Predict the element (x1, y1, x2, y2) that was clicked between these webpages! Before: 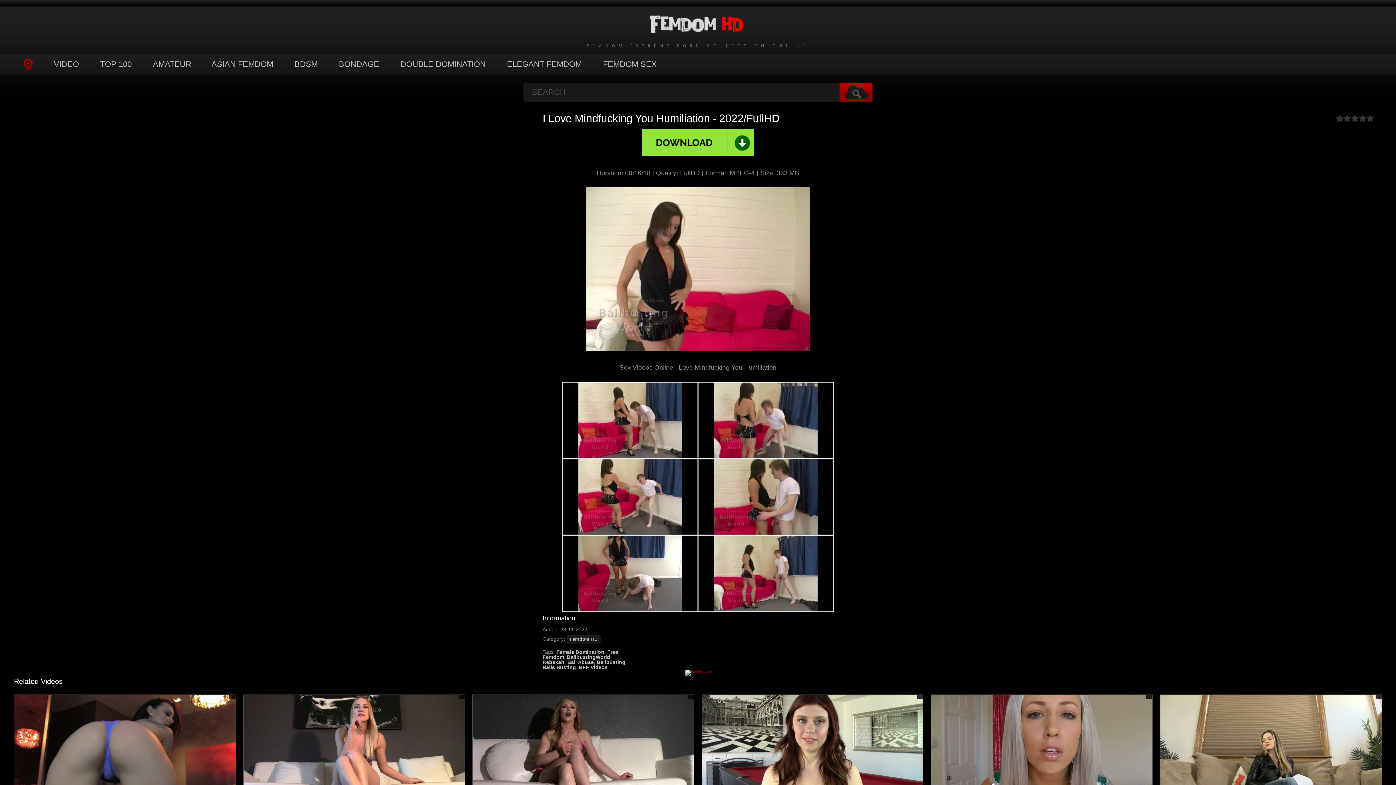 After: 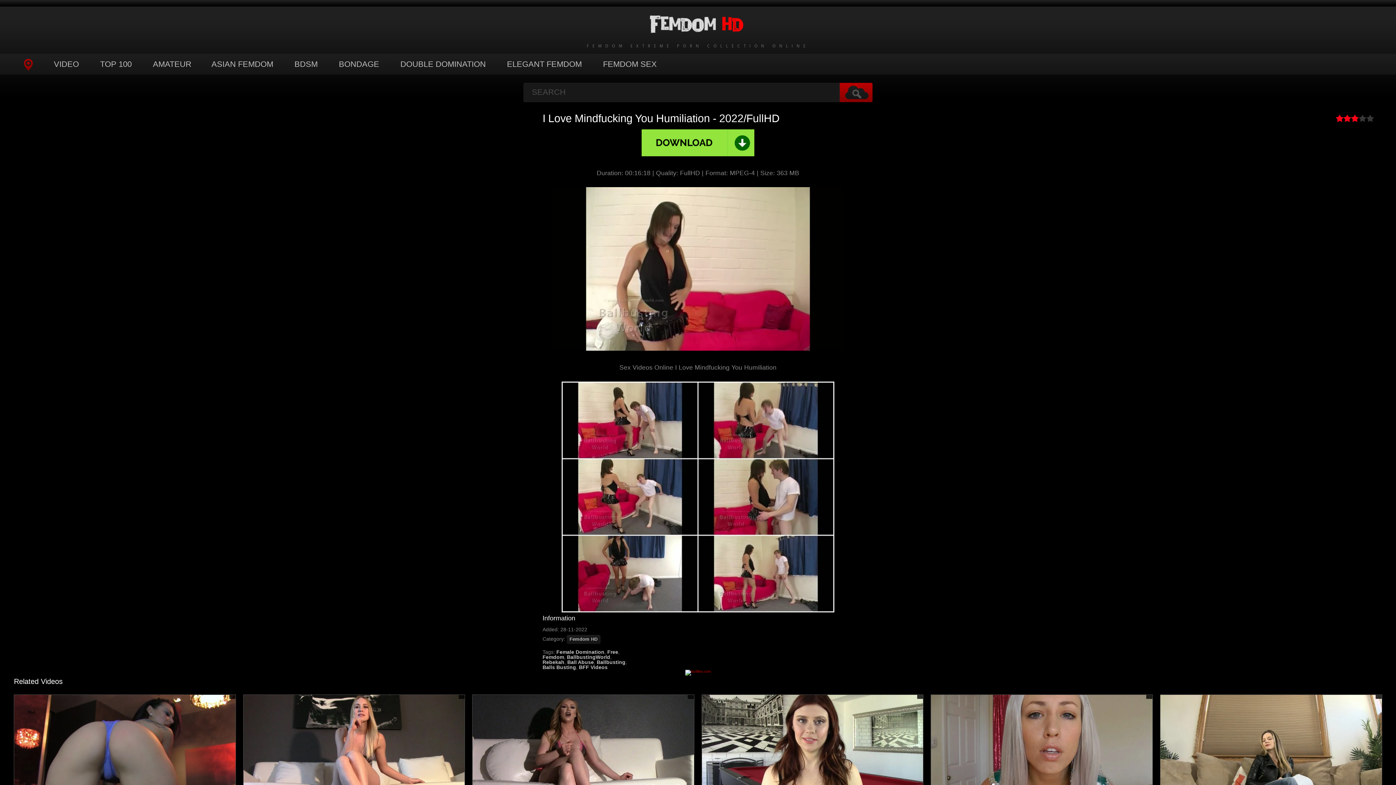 Action: label: 3 bbox: (1351, 114, 1358, 122)